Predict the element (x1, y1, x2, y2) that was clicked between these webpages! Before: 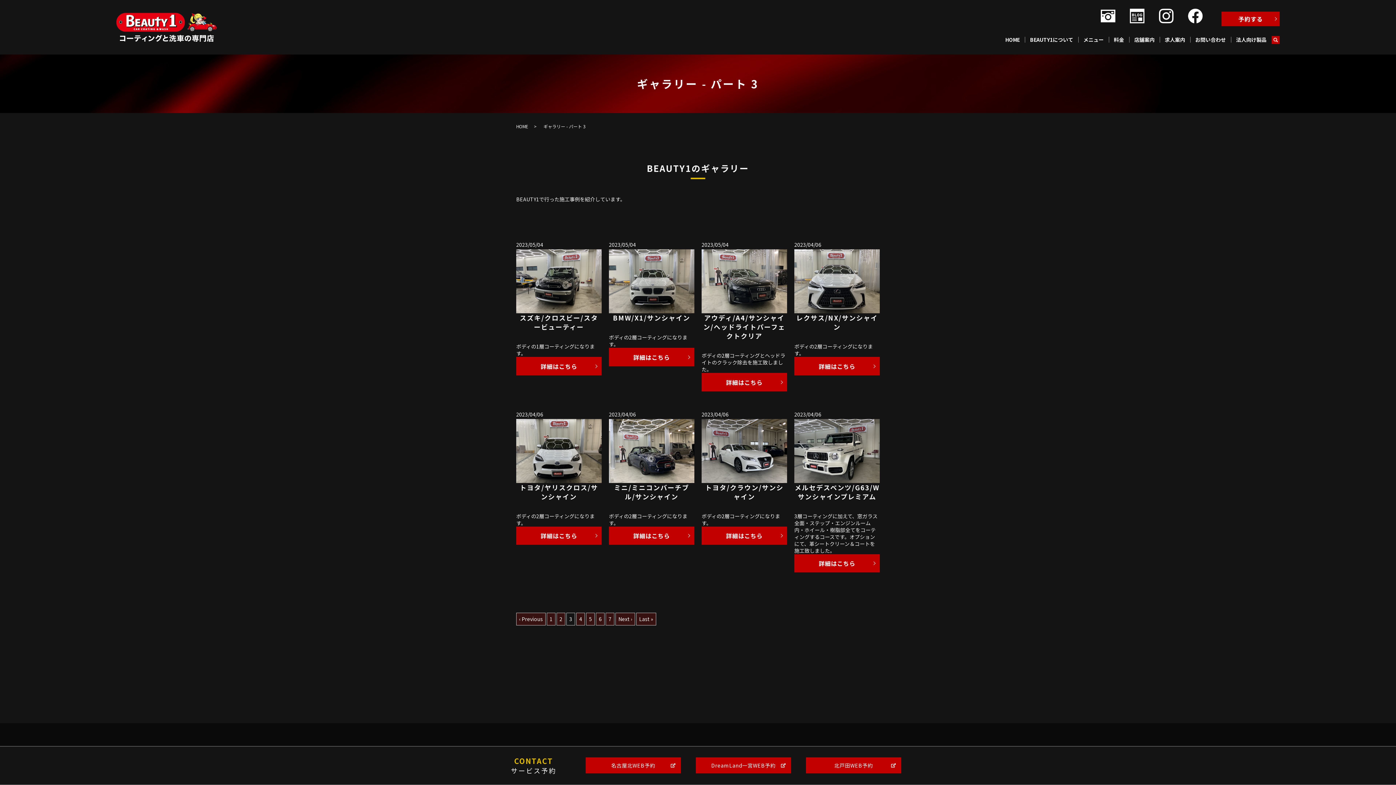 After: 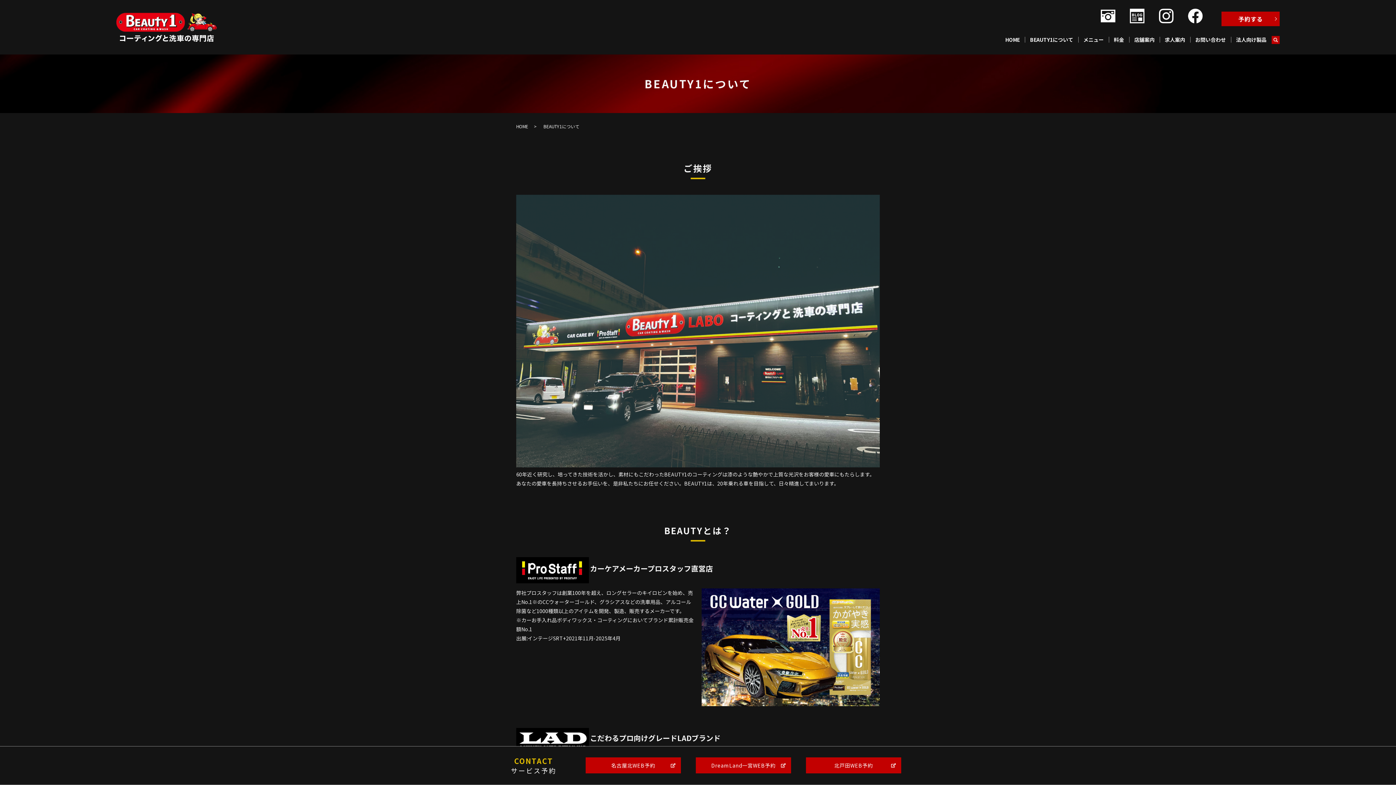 Action: label: BEAUTY1について bbox: (1025, 34, 1078, 45)